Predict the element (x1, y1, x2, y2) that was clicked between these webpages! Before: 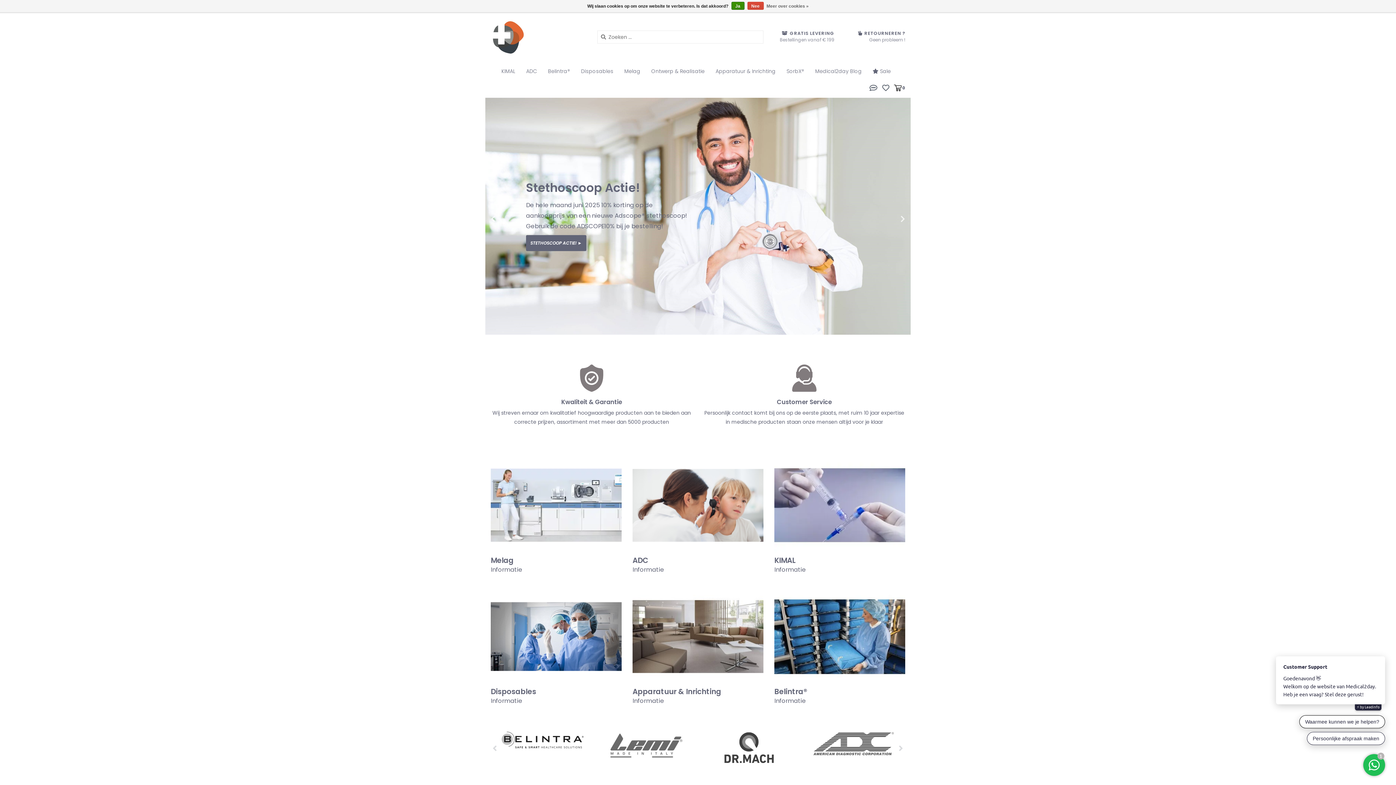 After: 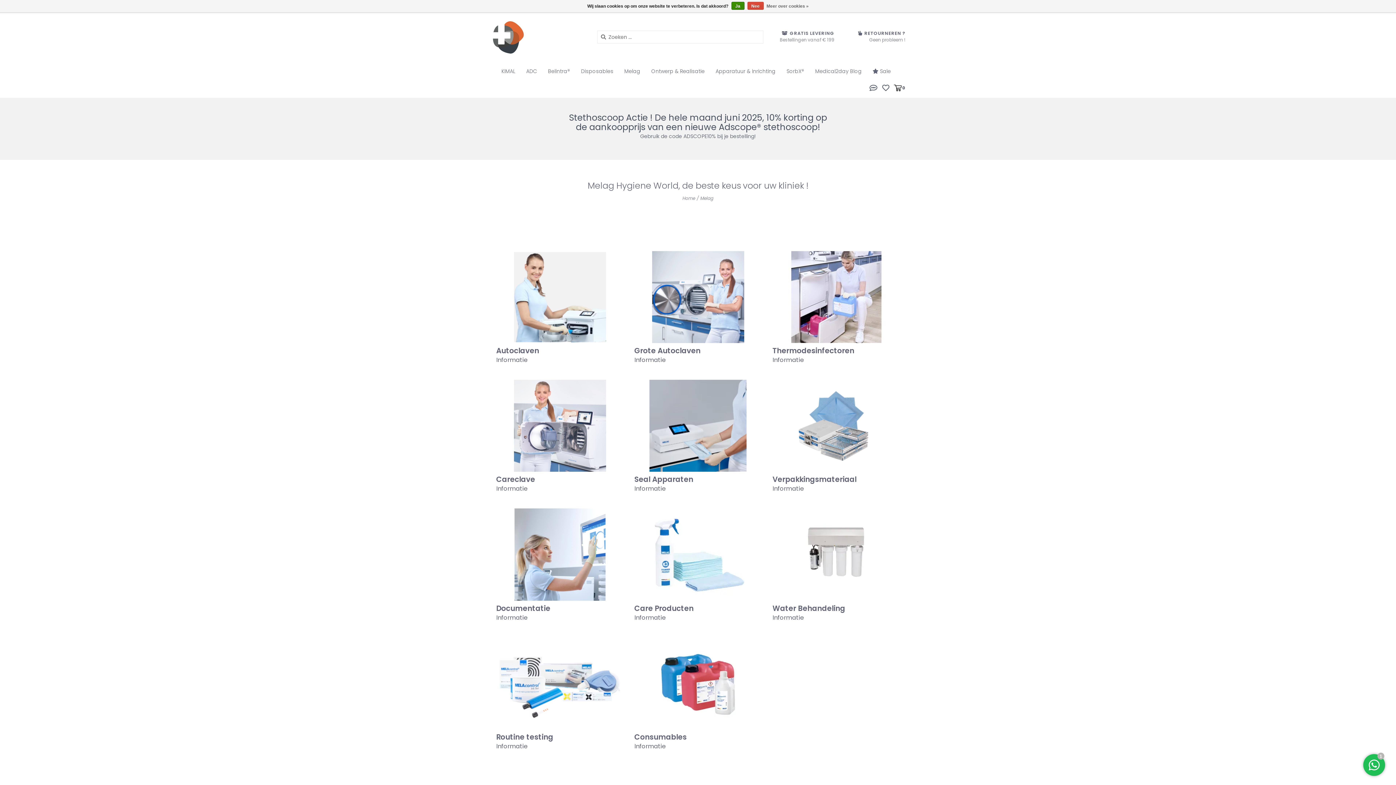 Action: label: Melag
Informatie bbox: (490, 458, 621, 578)